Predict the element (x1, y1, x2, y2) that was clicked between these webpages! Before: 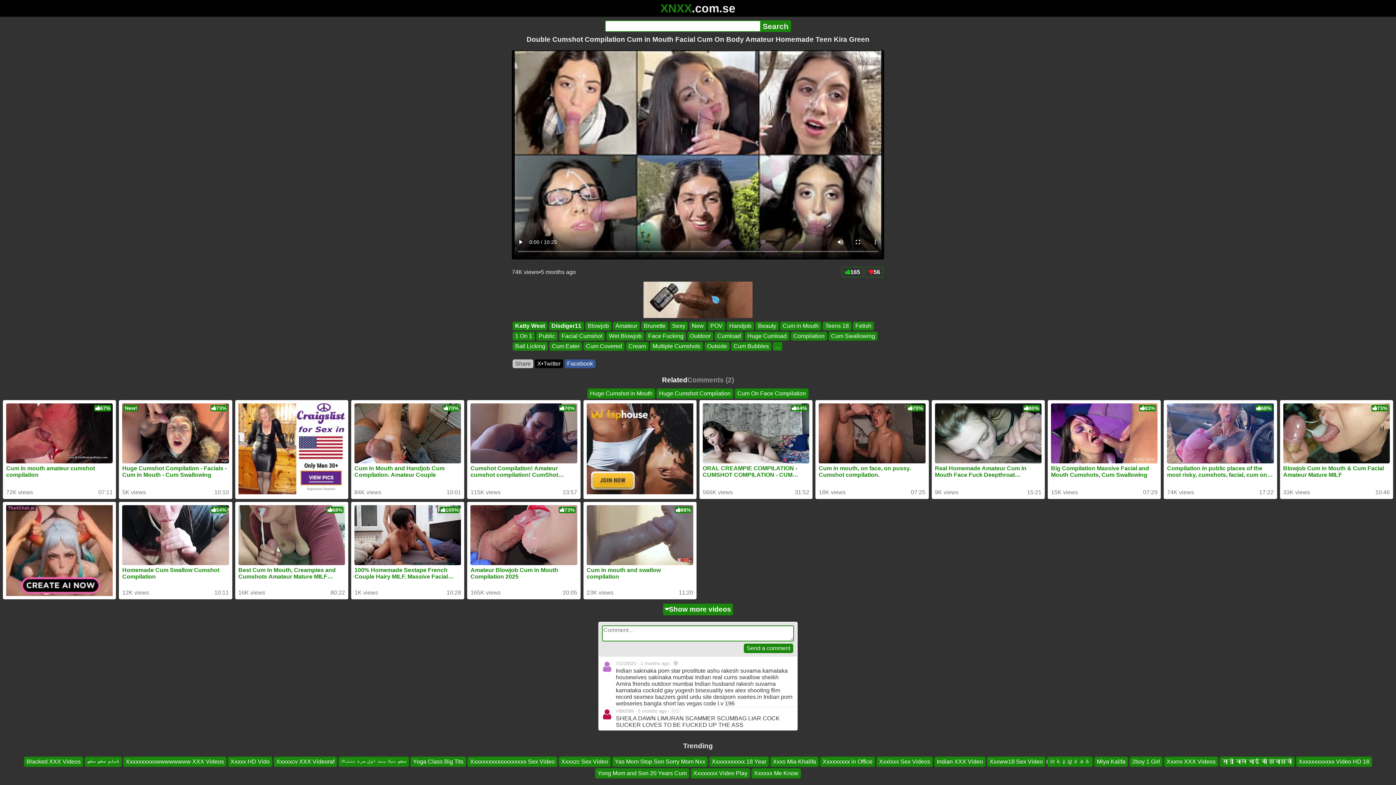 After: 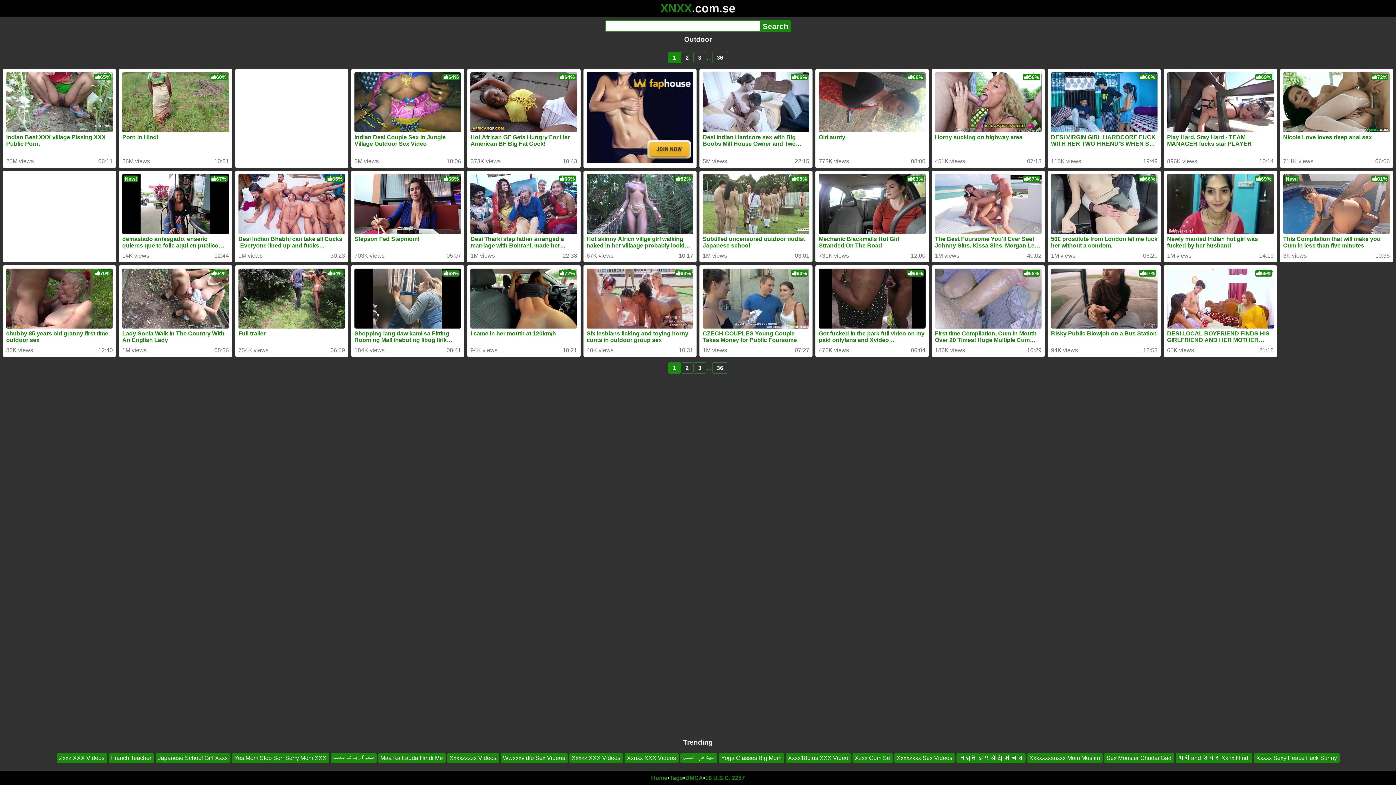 Action: bbox: (687, 332, 713, 340) label: Outdoor